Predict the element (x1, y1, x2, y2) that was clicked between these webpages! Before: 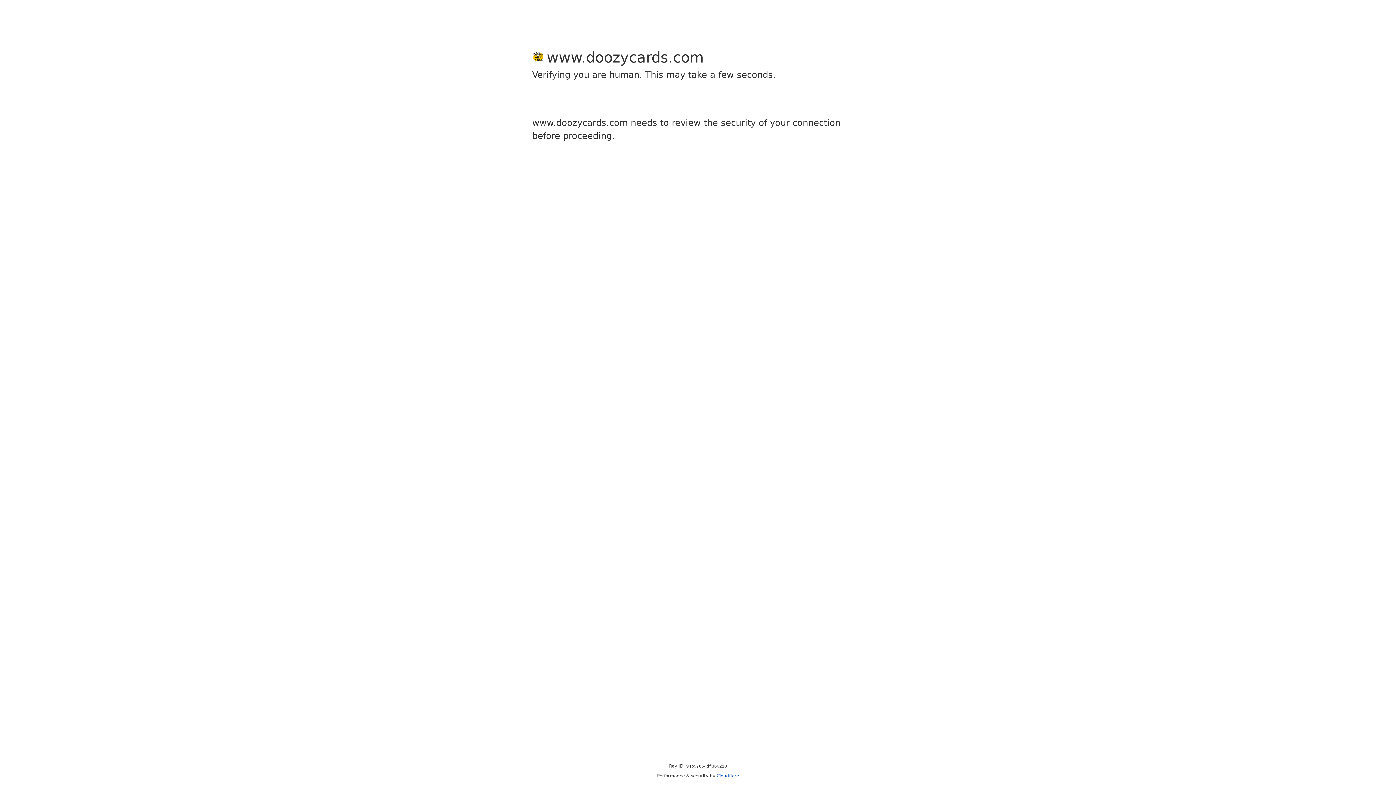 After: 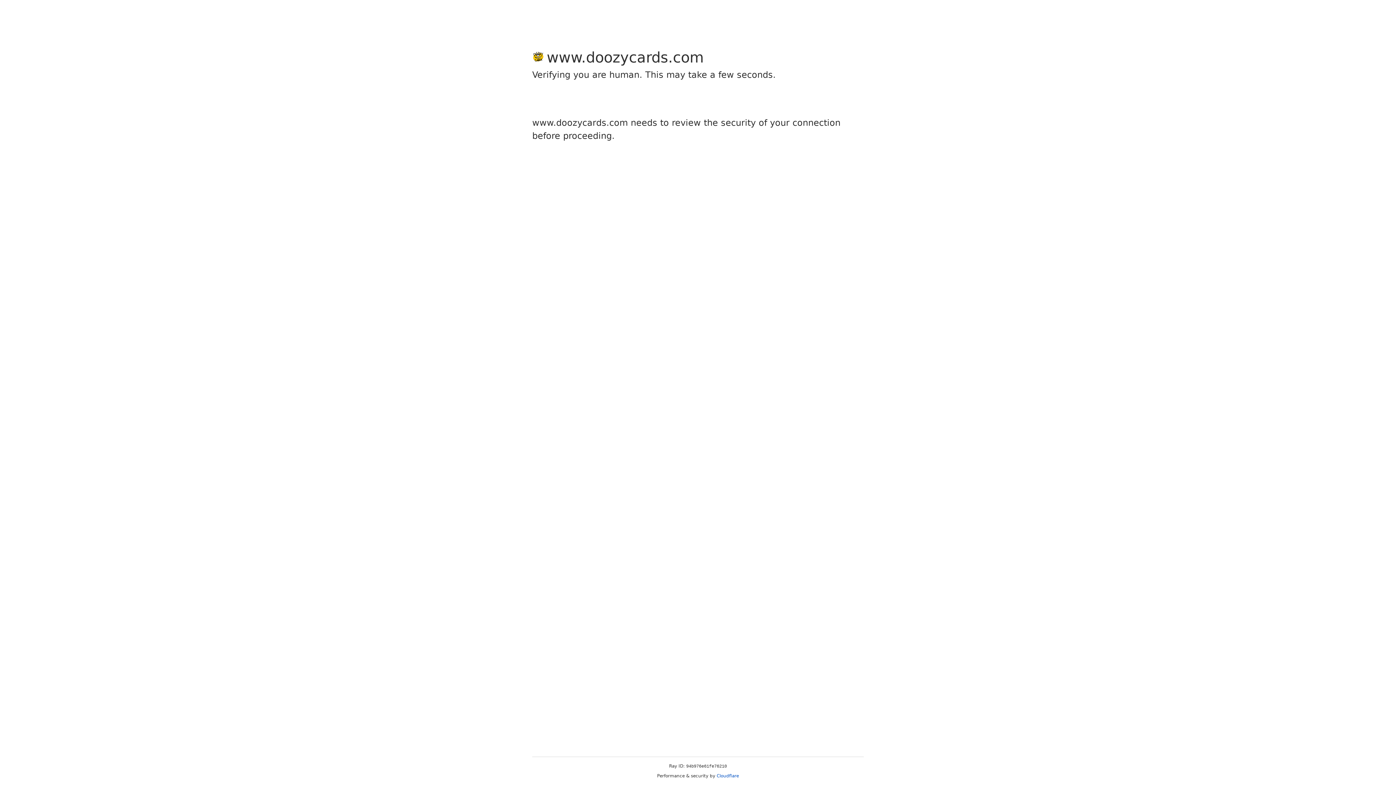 Action: label: Cloudflare bbox: (716, 773, 739, 778)